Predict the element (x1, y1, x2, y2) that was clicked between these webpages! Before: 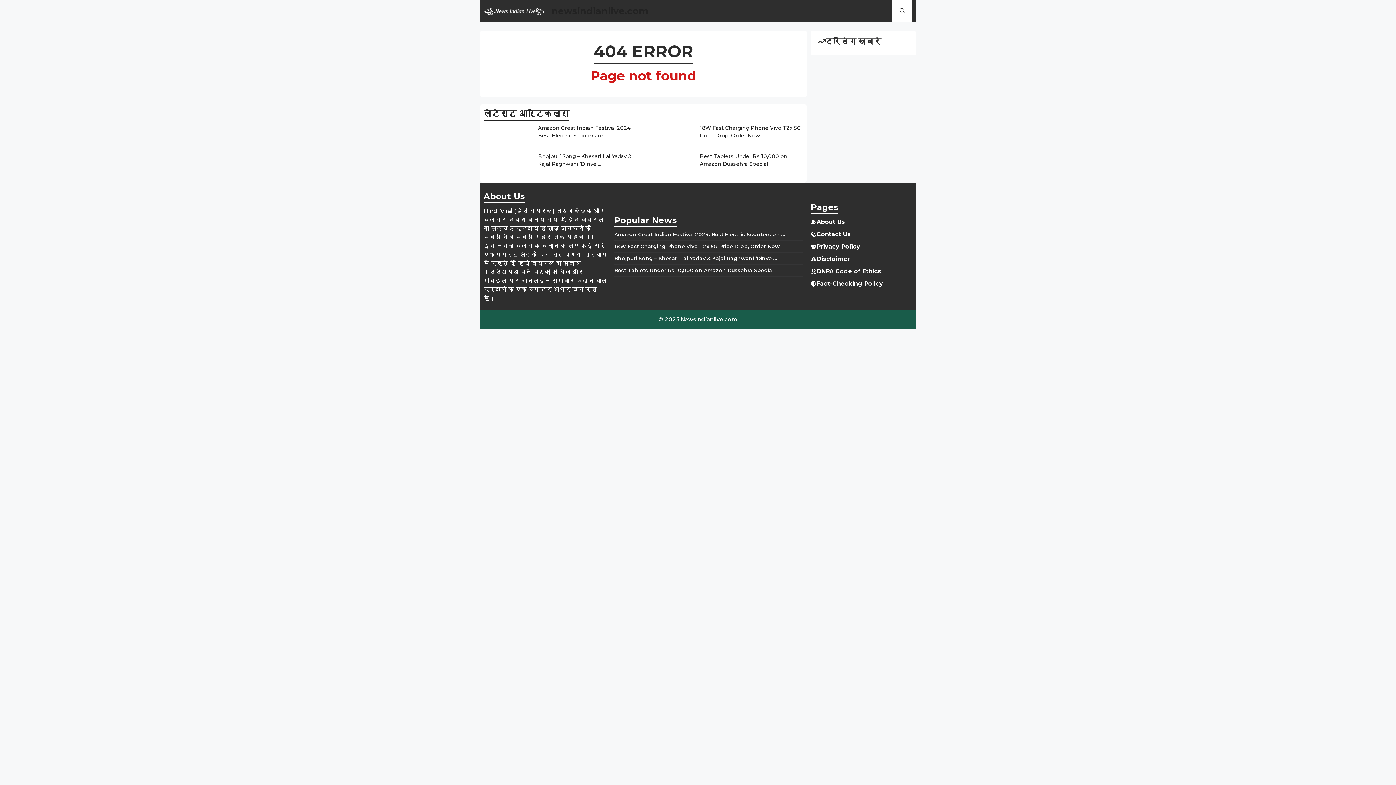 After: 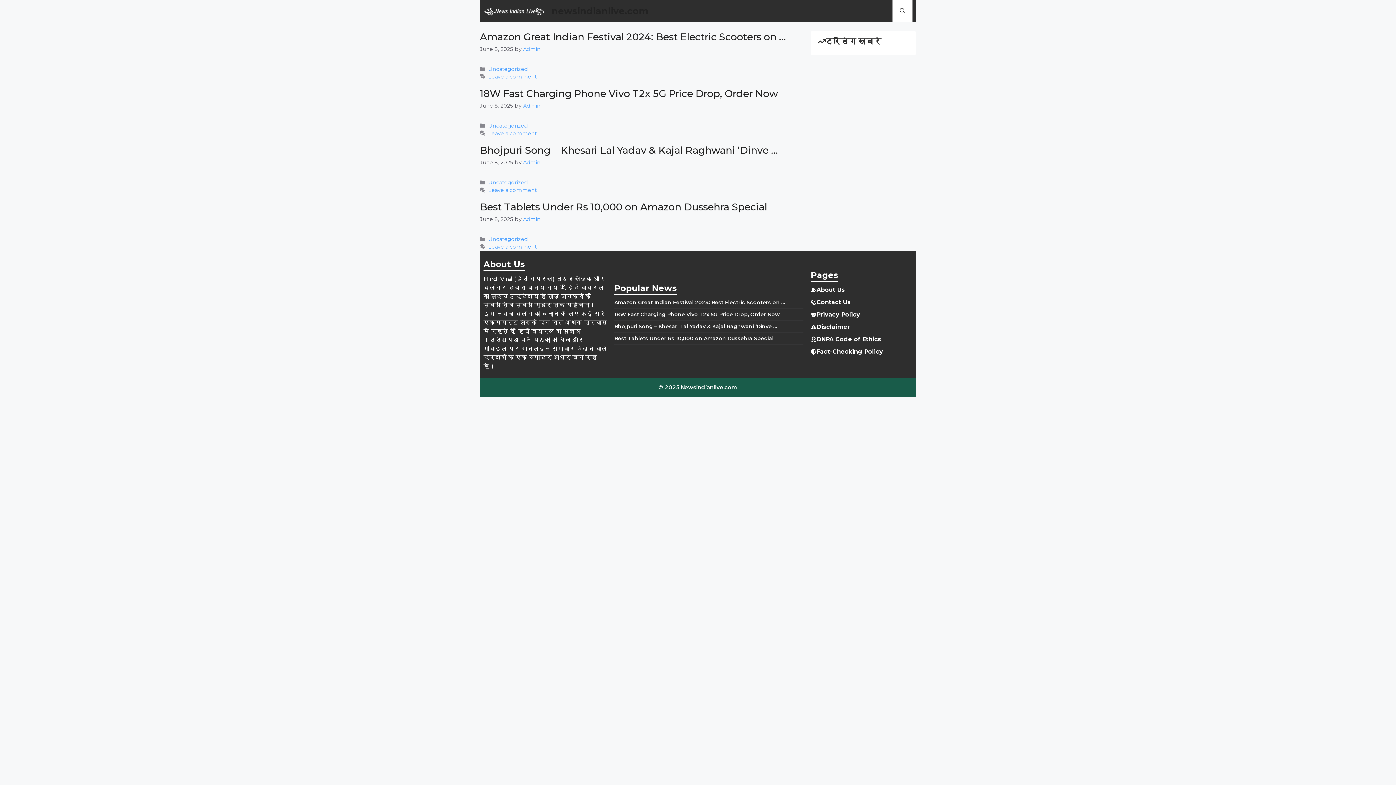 Action: label: Fact-Checking Policy bbox: (816, 280, 883, 287)